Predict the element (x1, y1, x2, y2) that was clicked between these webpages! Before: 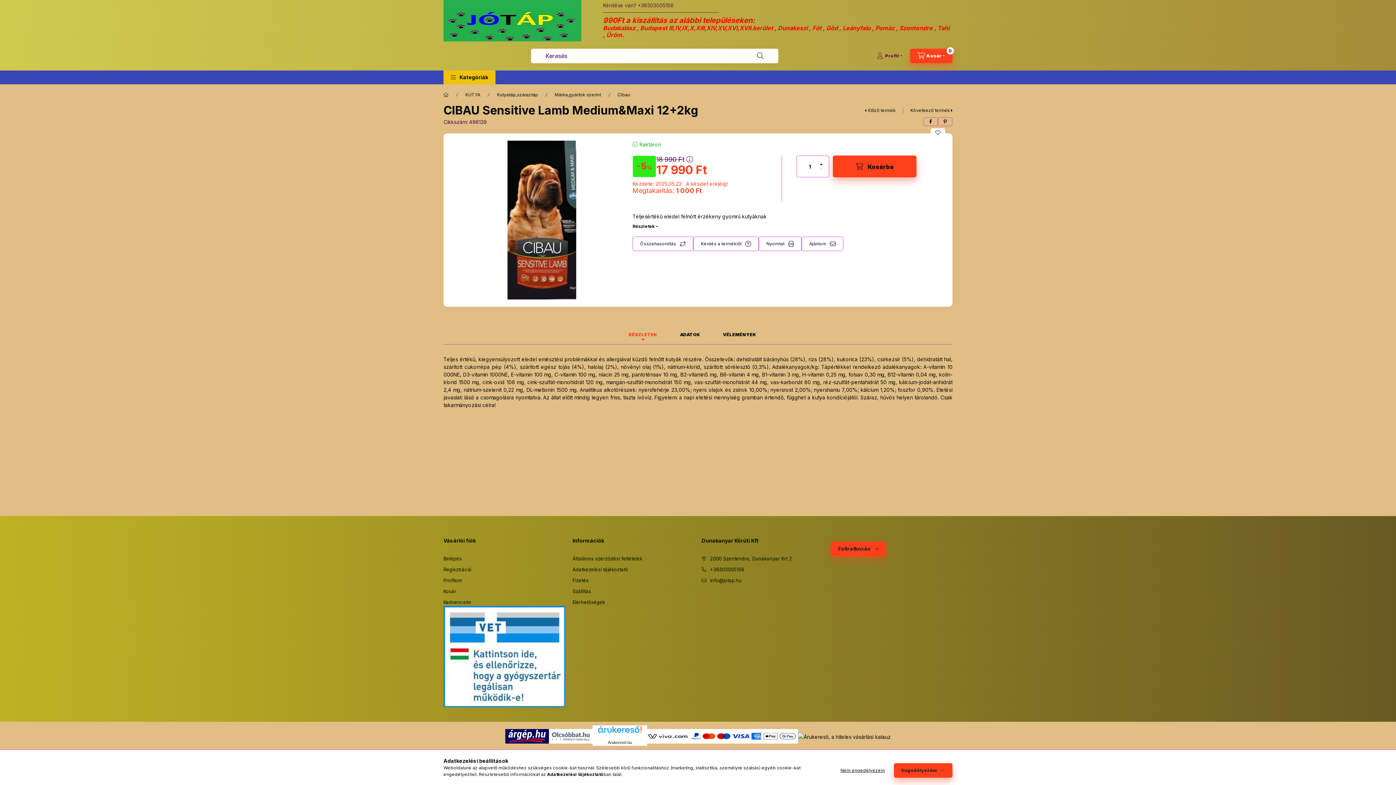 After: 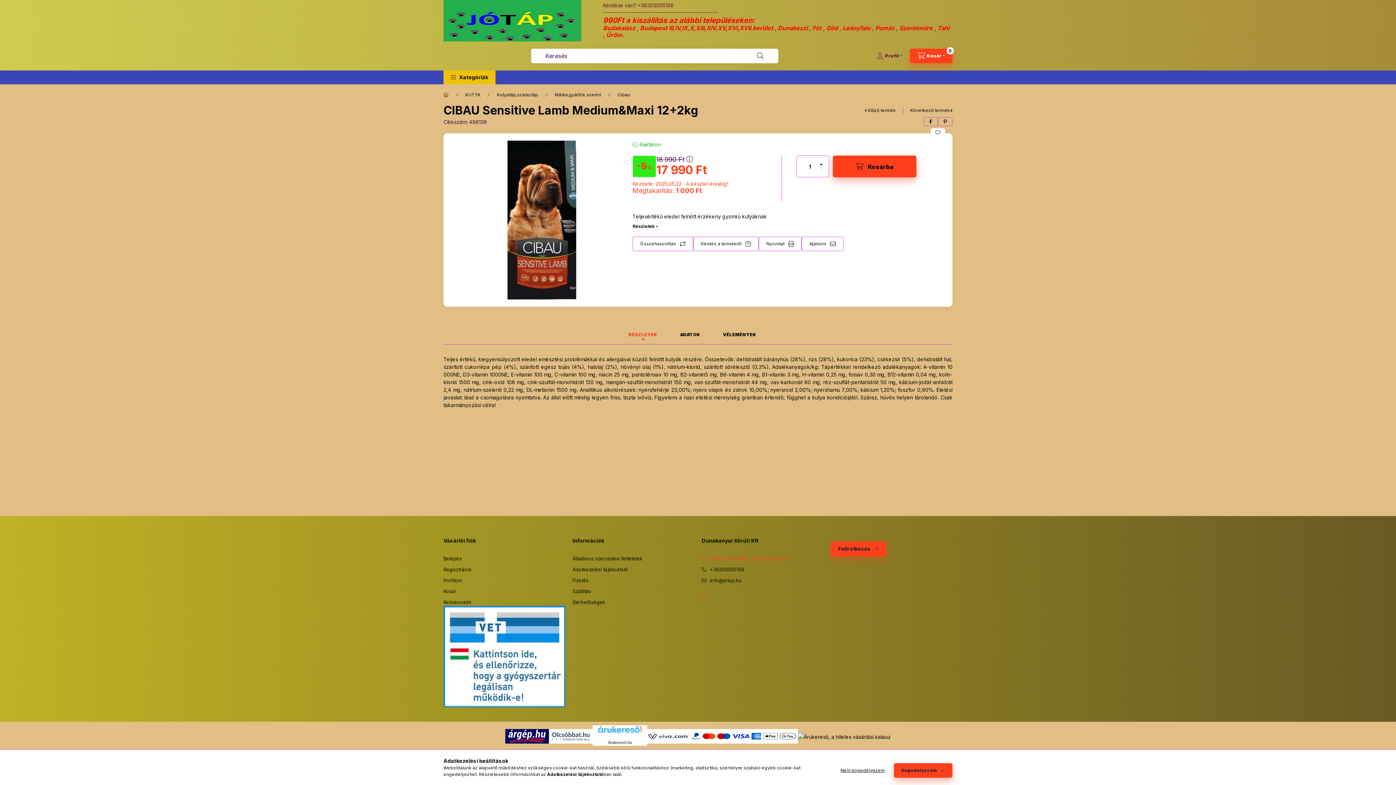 Action: label: 2000 Szentendre, Dunakanyar Krt 2 bbox: (701, 555, 792, 562)